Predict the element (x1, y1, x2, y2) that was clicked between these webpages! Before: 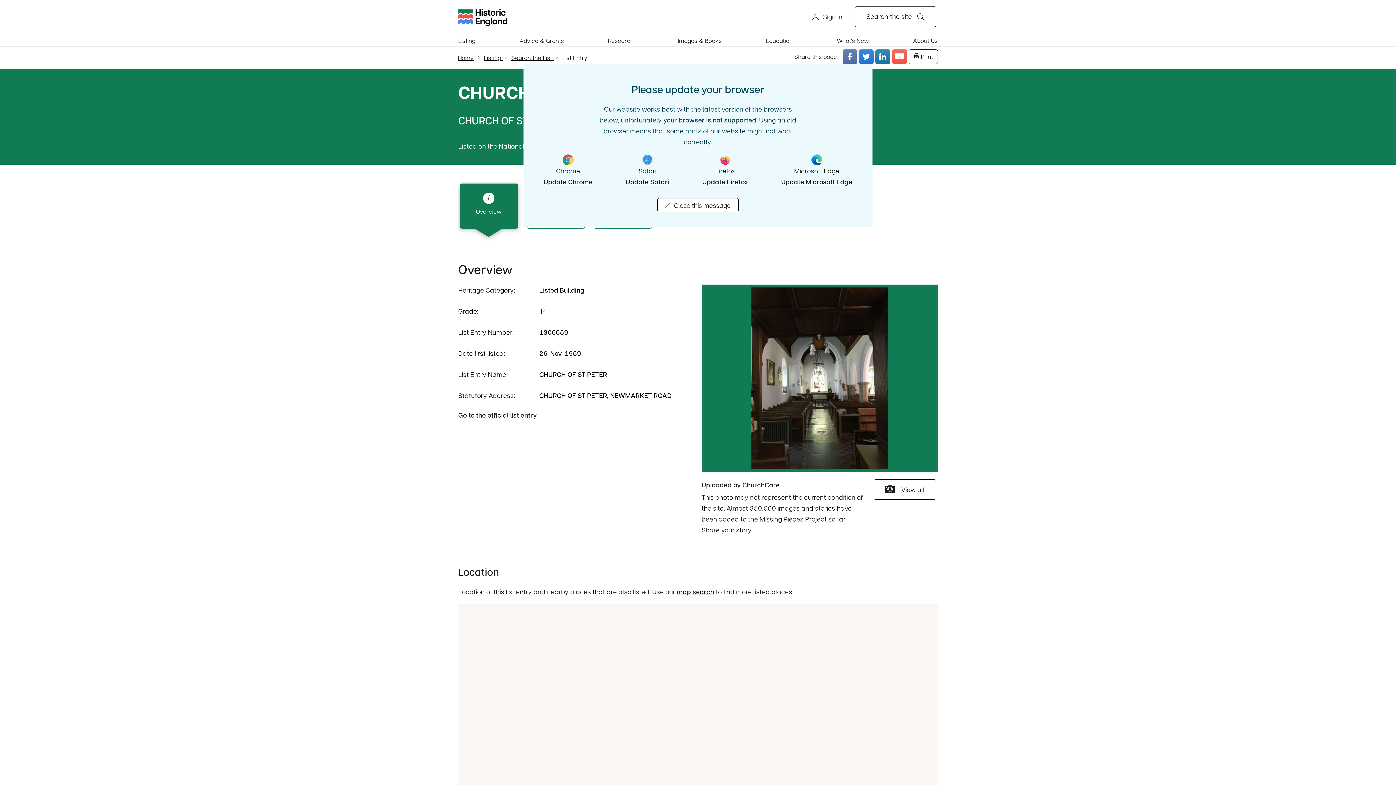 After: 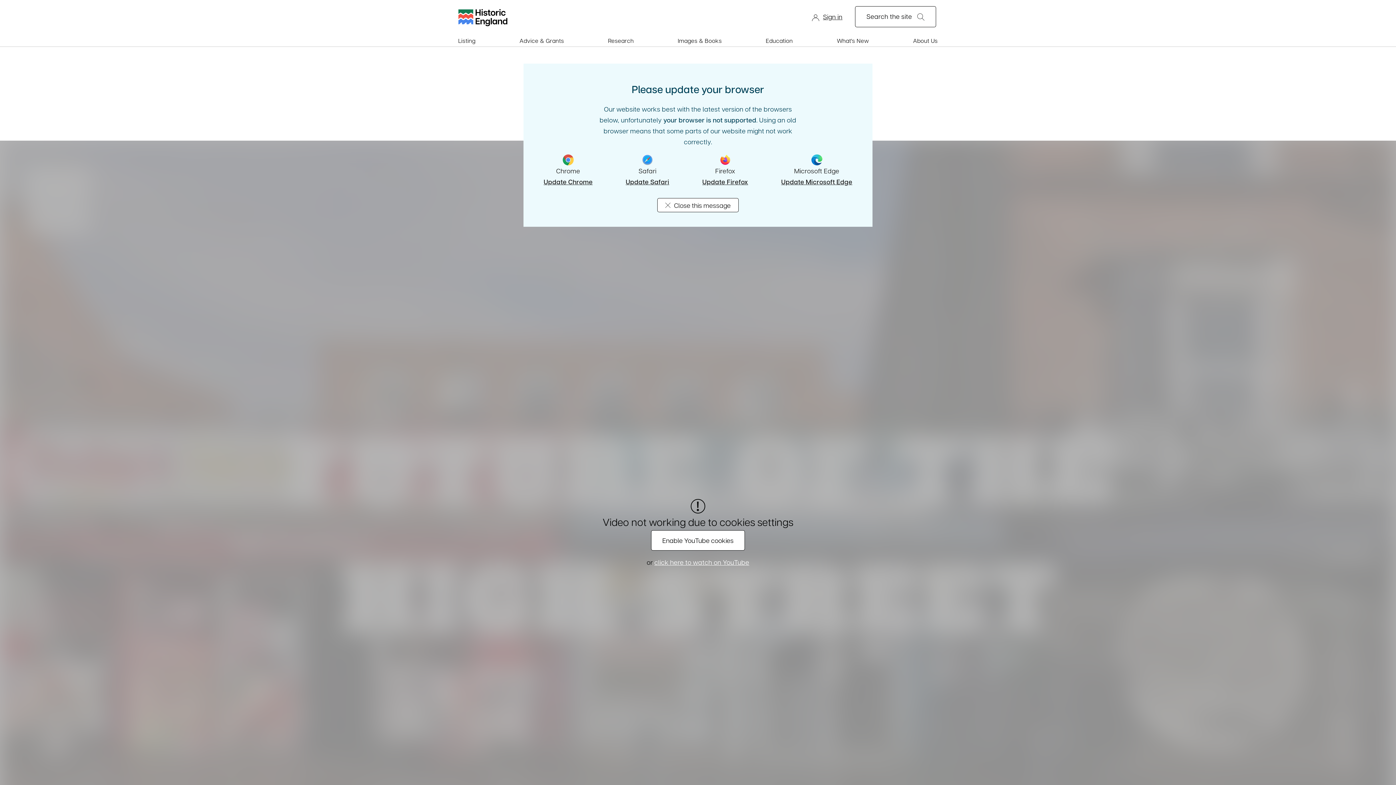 Action: bbox: (458, 53, 473, 61) label: Home